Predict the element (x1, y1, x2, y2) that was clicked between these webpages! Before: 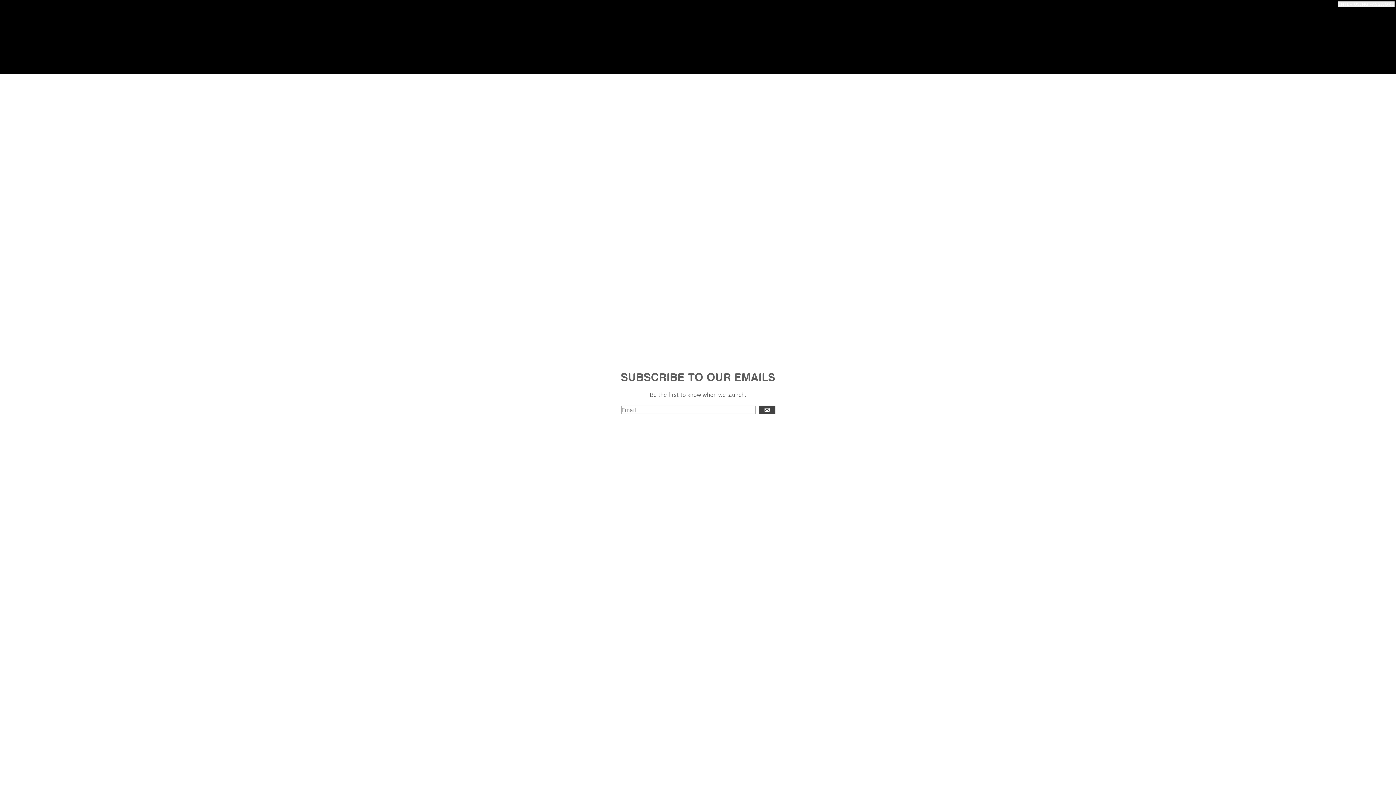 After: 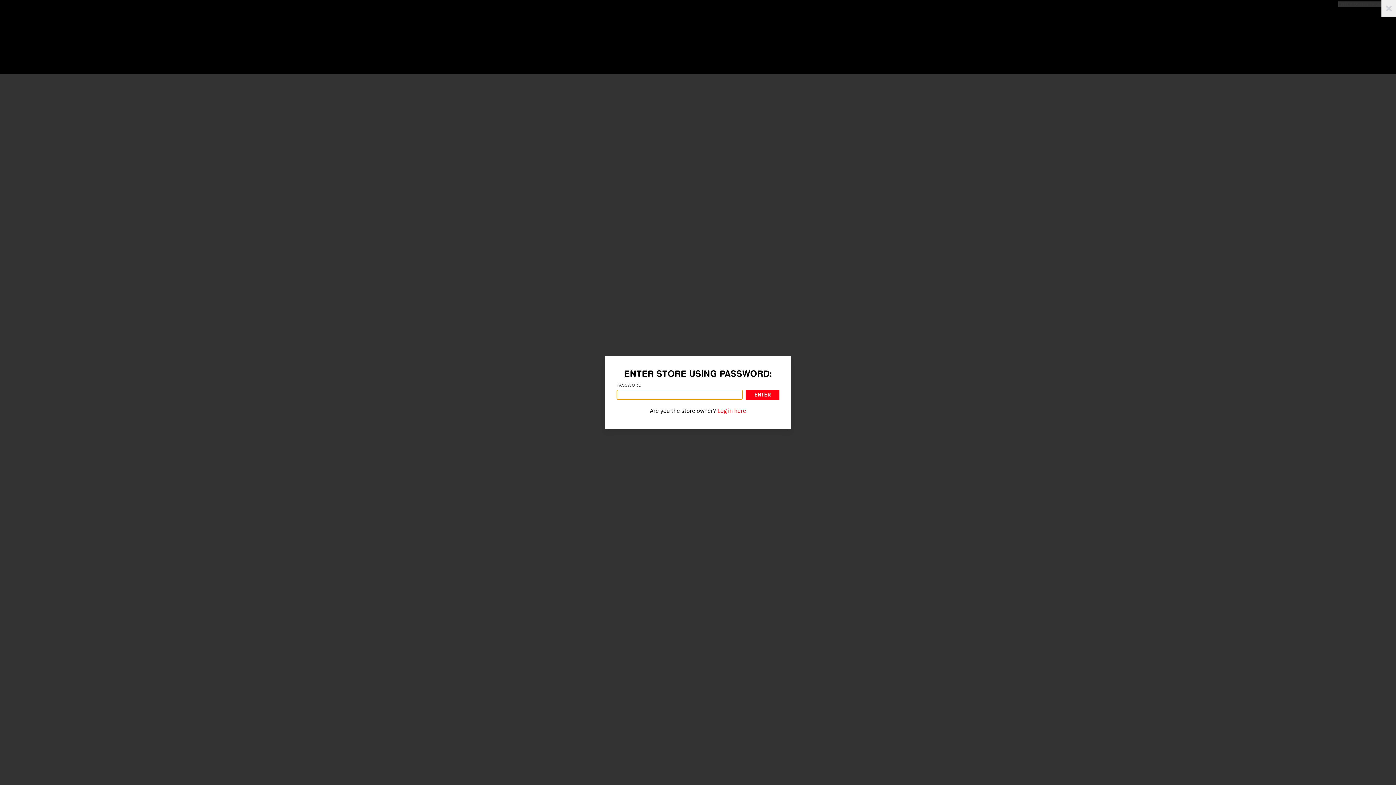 Action: bbox: (1338, 1, 1394, 7) label: ENTER USING PASSWORD